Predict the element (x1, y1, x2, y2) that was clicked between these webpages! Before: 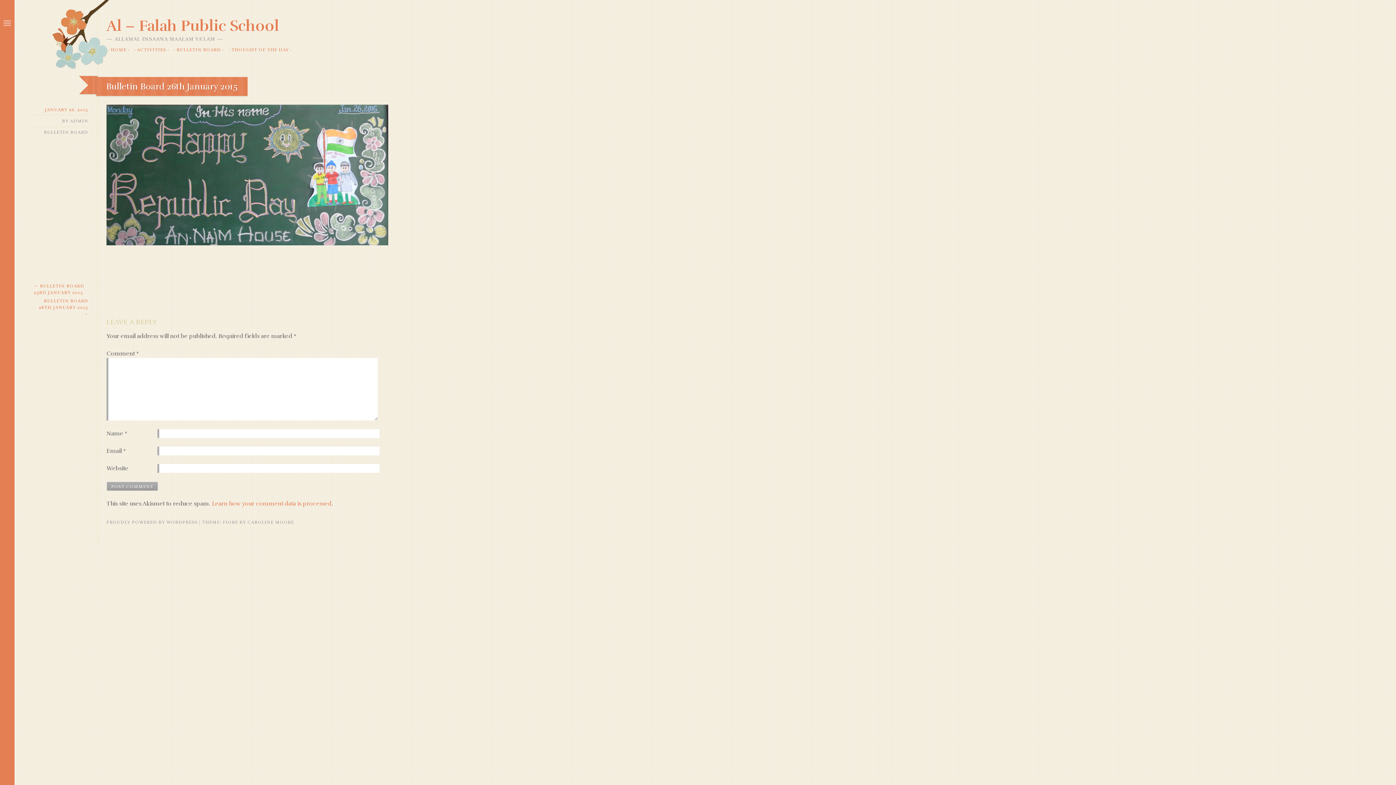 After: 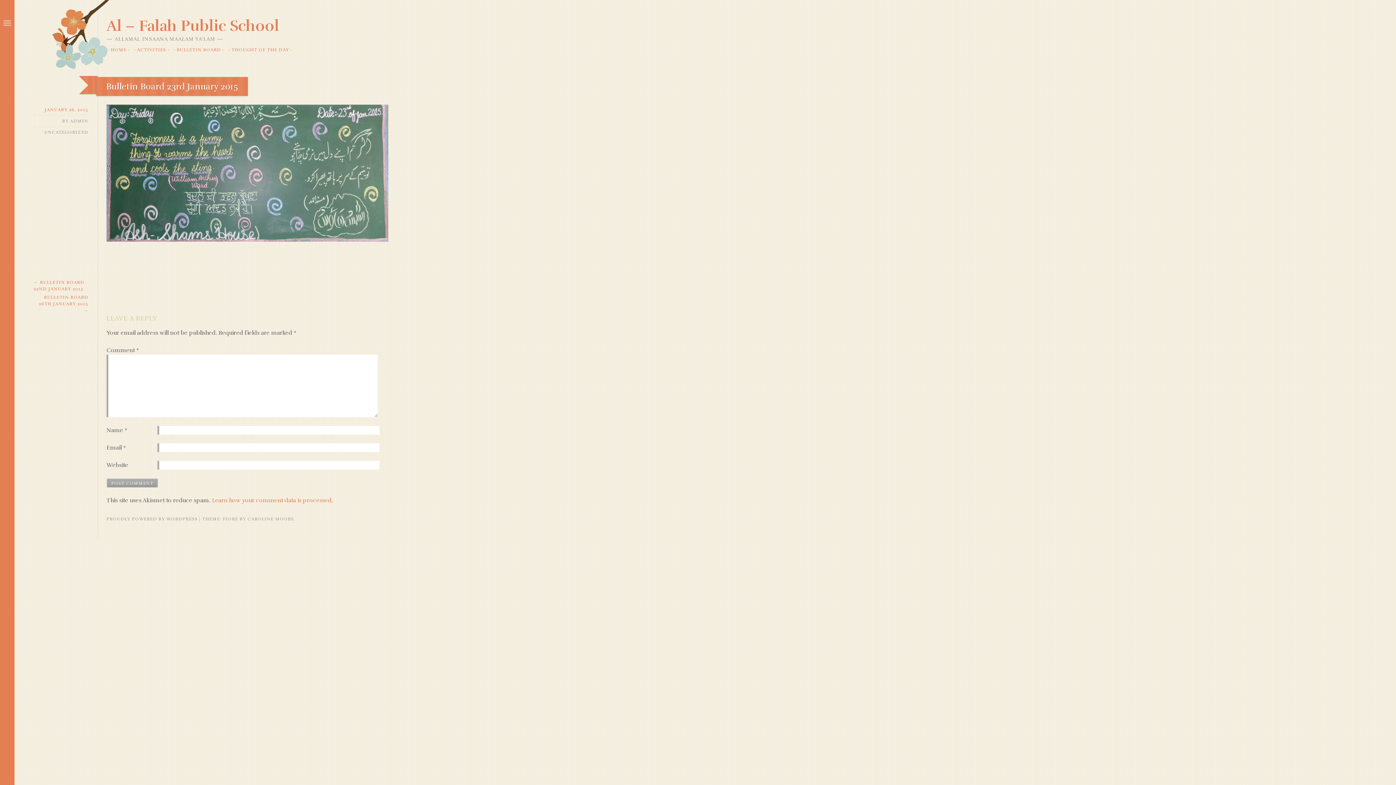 Action: bbox: (33, 282, 88, 295) label: ← BULLETIN BOARD 23RD JANUARY 2015